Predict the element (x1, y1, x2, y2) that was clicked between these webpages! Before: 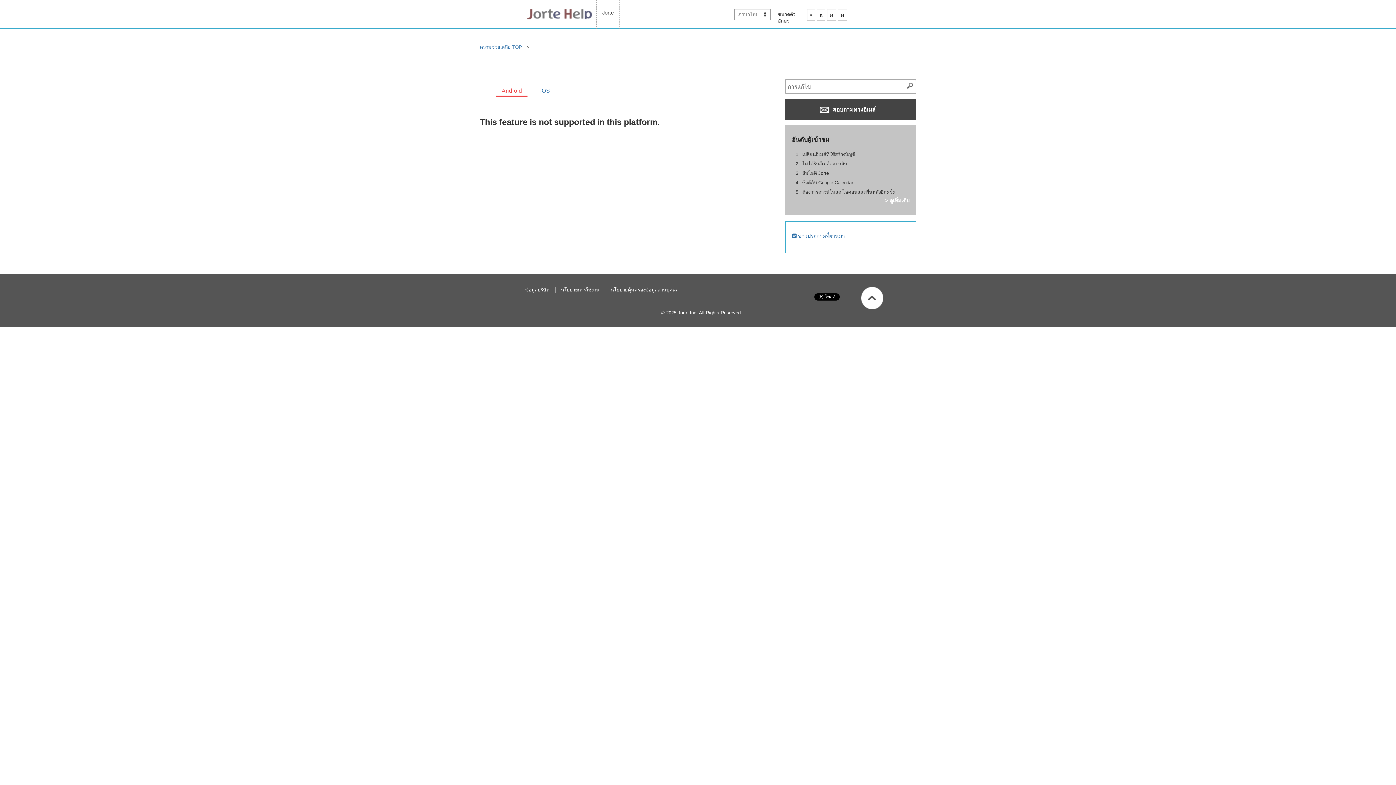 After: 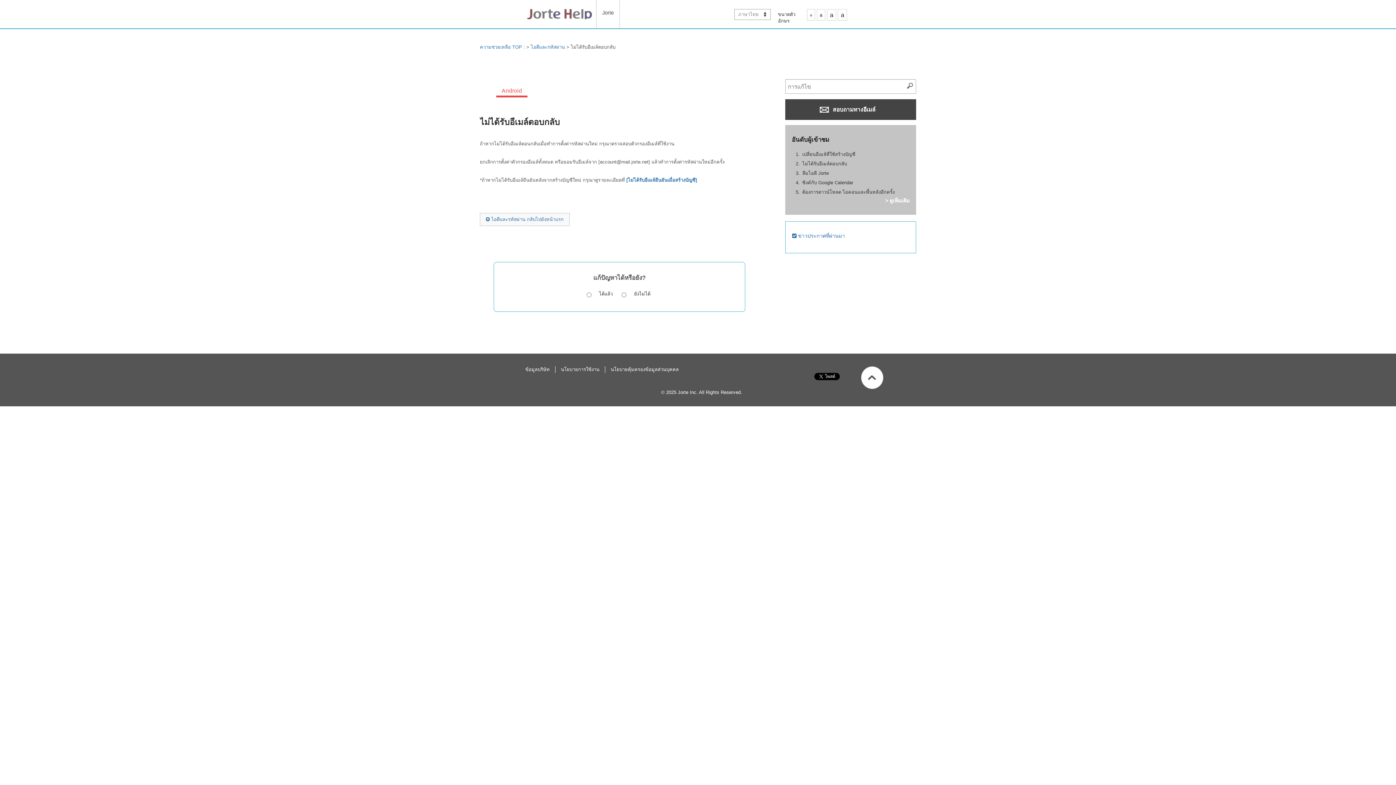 Action: label: ไม่ได้รับอีเมล์ตอบกลับ bbox: (802, 161, 847, 166)